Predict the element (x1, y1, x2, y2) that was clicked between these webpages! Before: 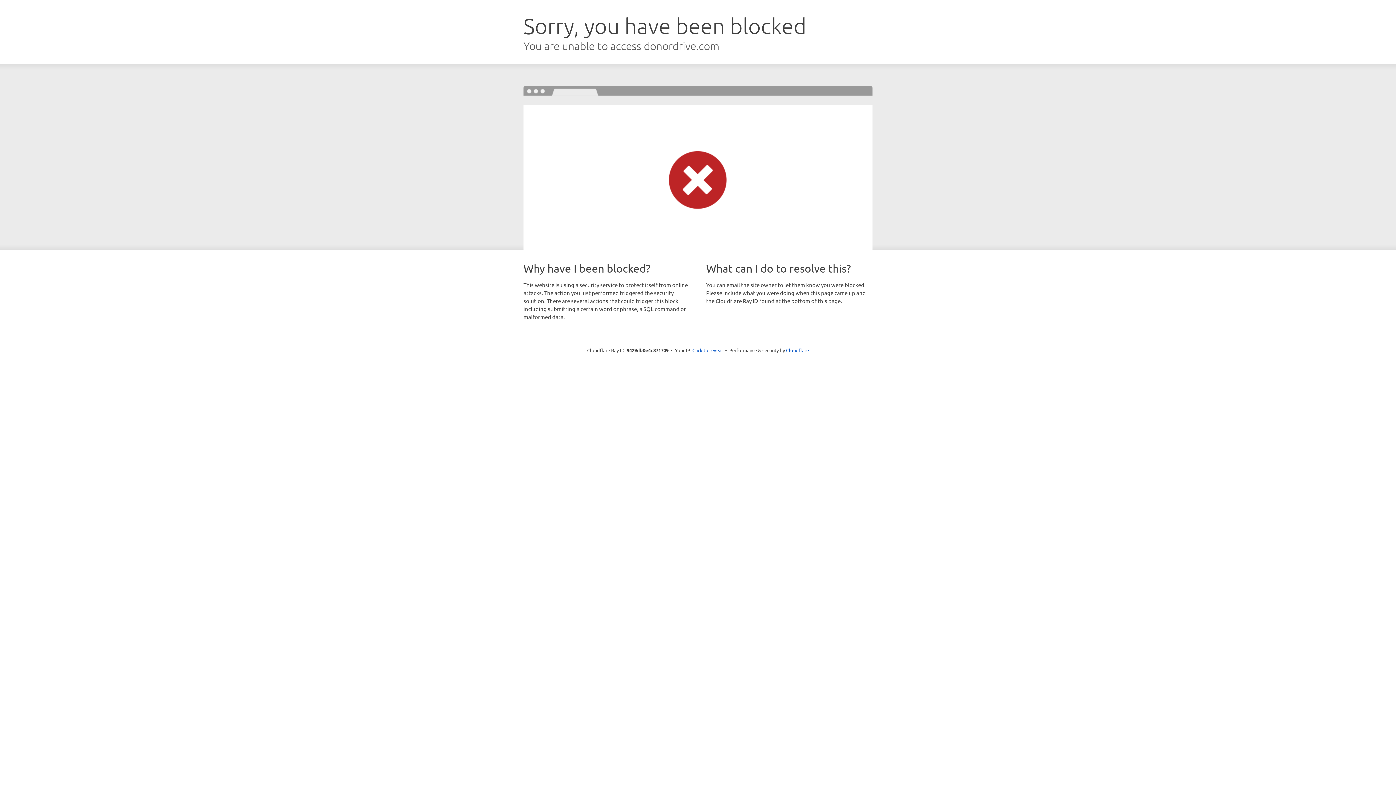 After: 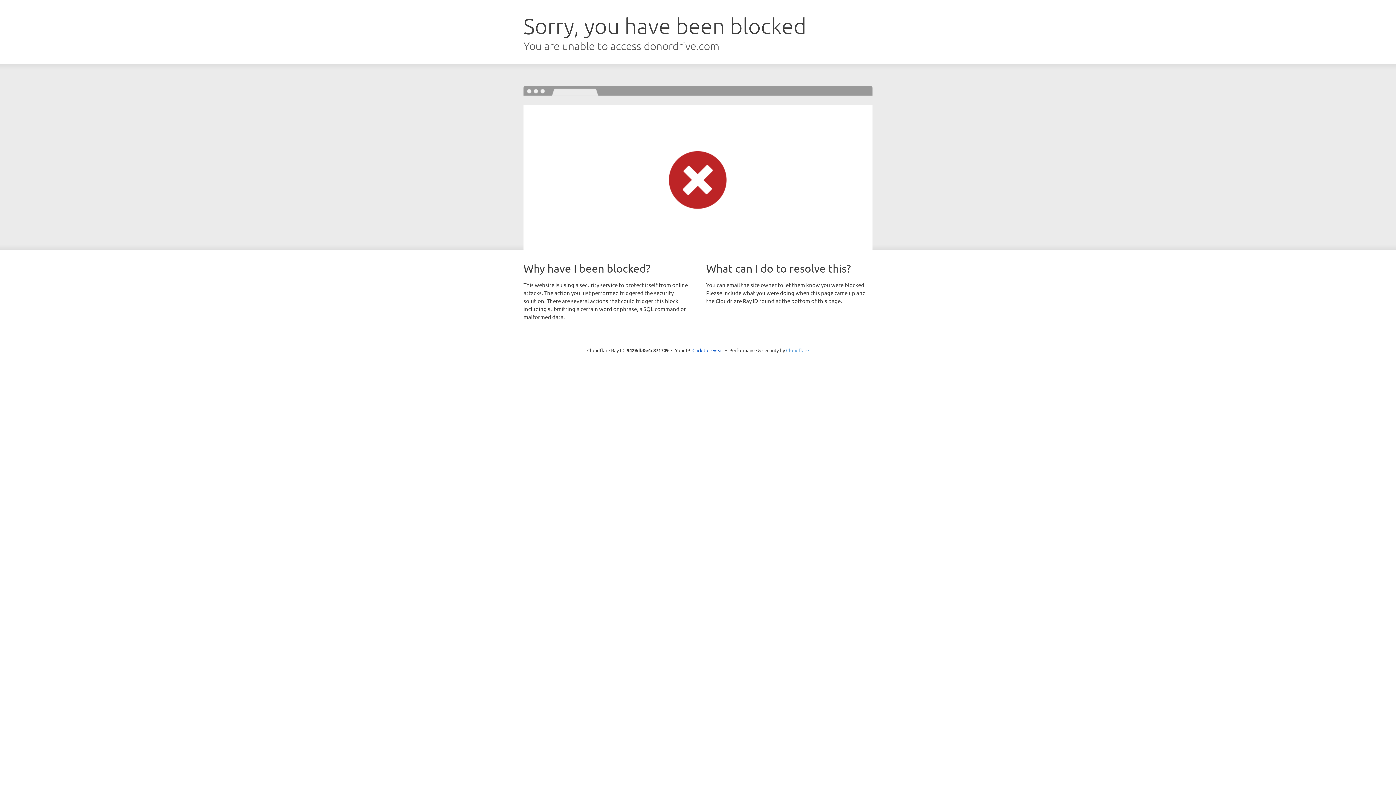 Action: bbox: (786, 347, 809, 353) label: Cloudflare